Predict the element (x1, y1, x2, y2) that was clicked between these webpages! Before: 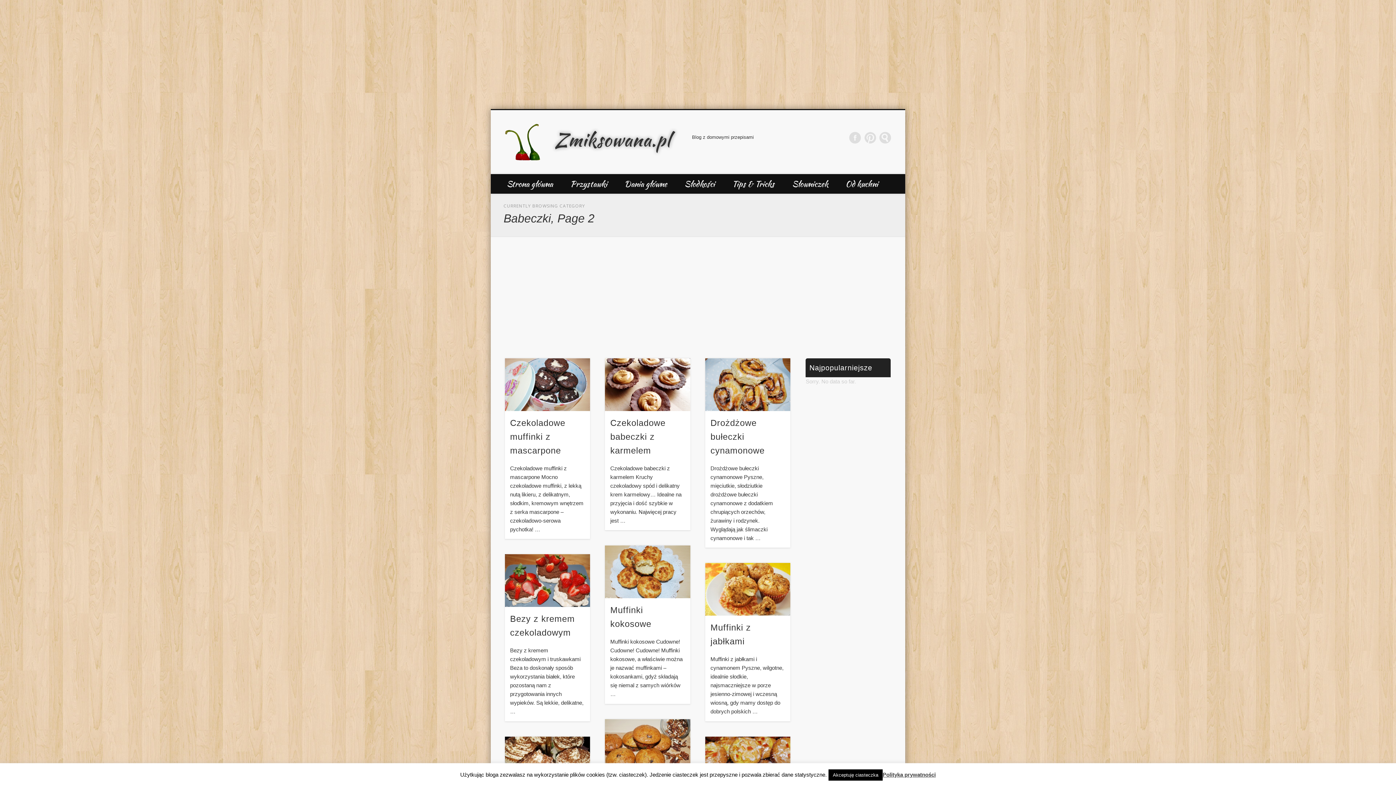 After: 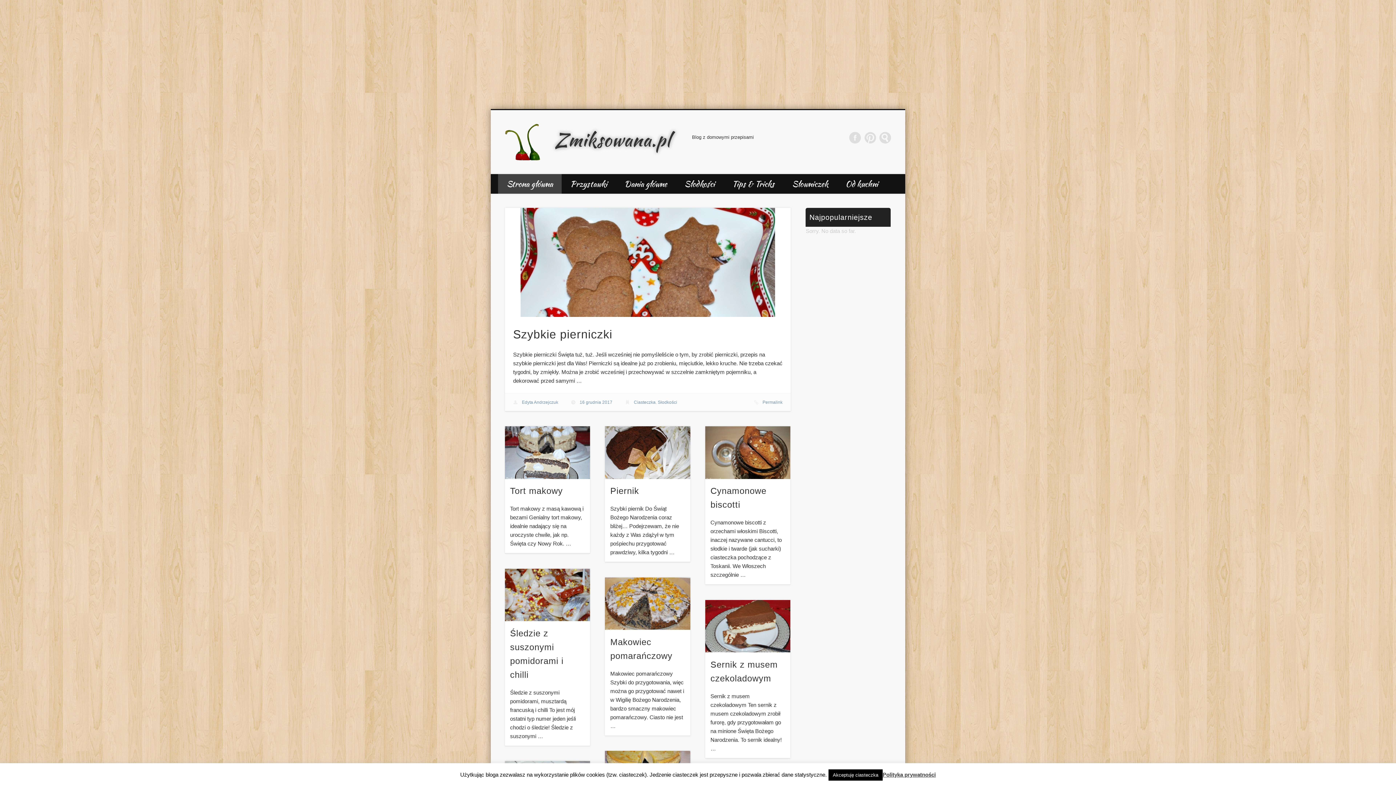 Action: bbox: (505, 126, 555, 152) label:  